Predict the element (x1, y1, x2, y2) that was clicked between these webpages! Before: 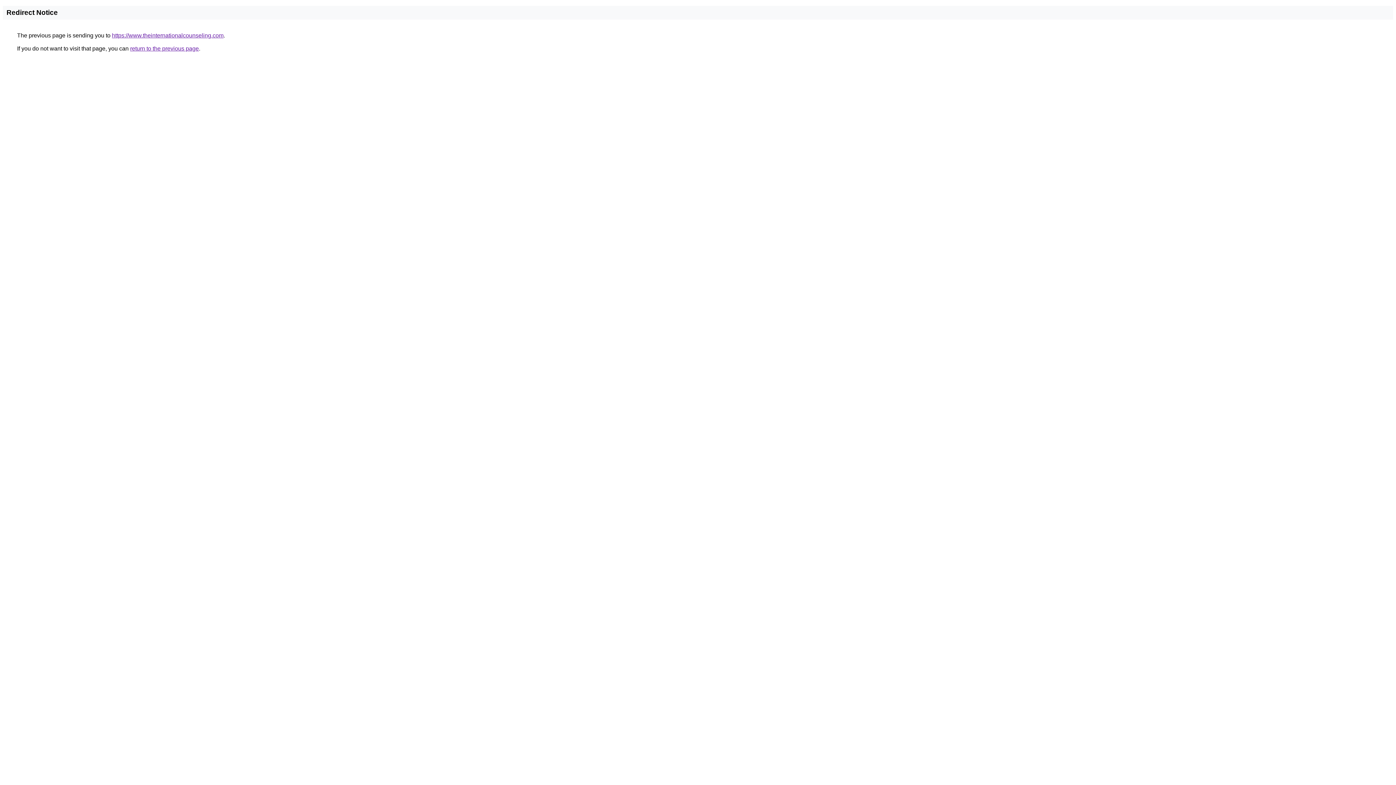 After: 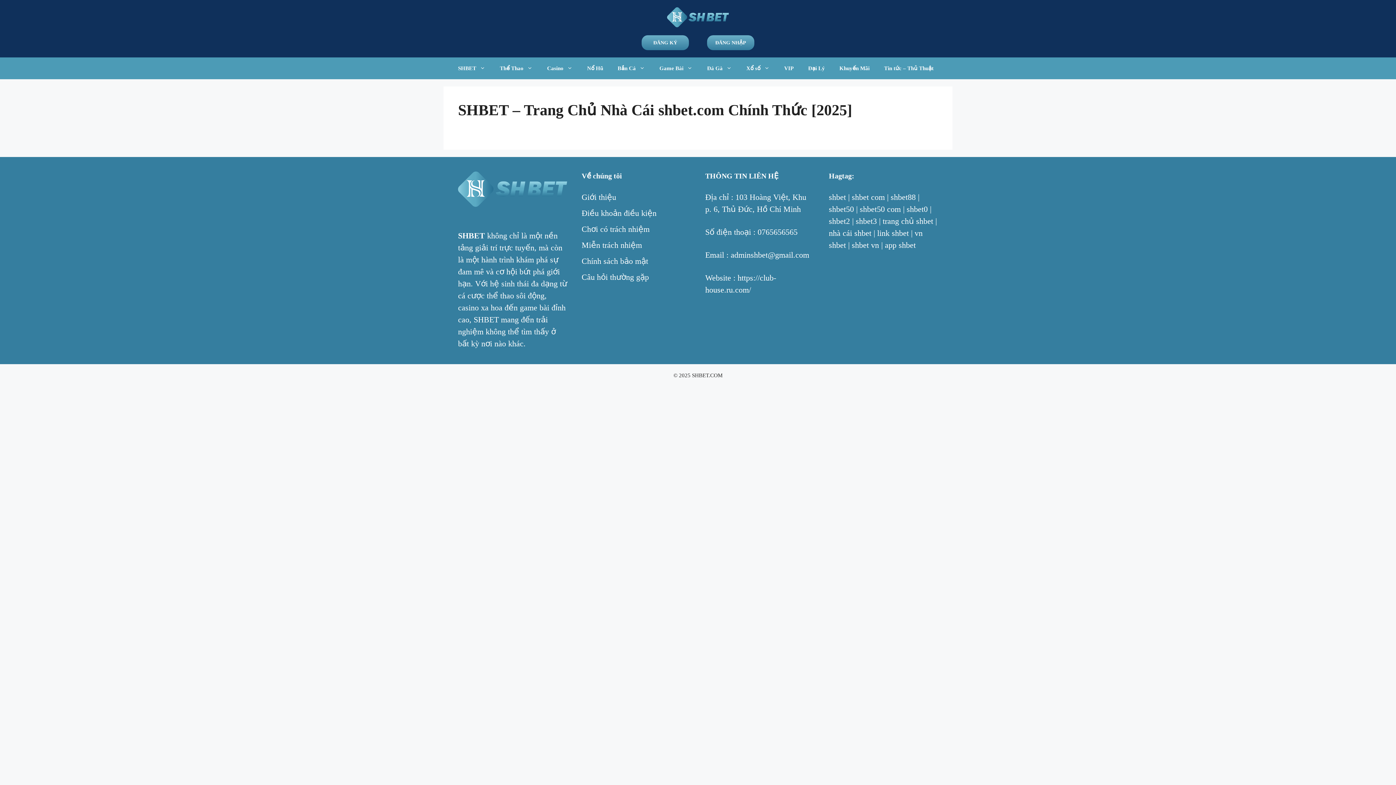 Action: label: https://www.theinternationalcounseling.com bbox: (112, 32, 223, 38)